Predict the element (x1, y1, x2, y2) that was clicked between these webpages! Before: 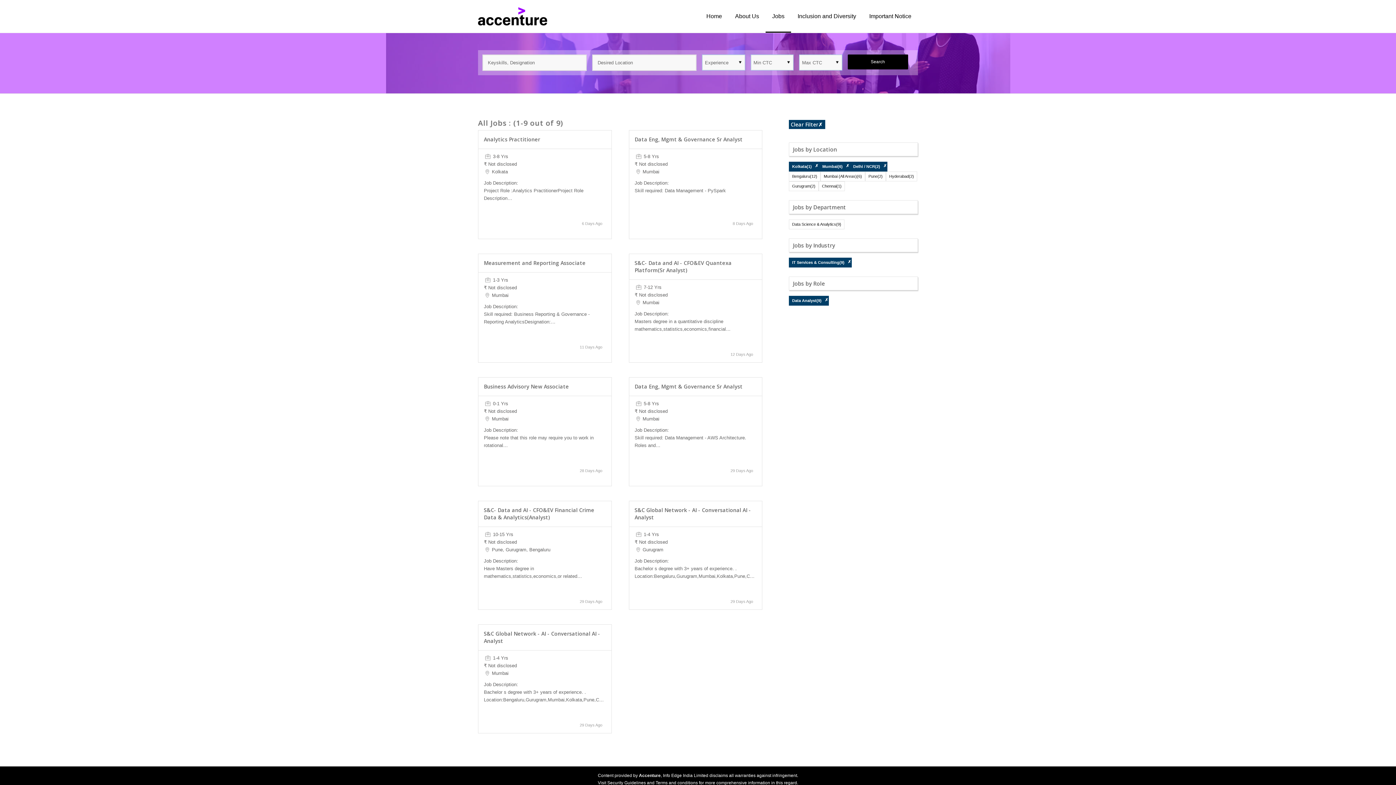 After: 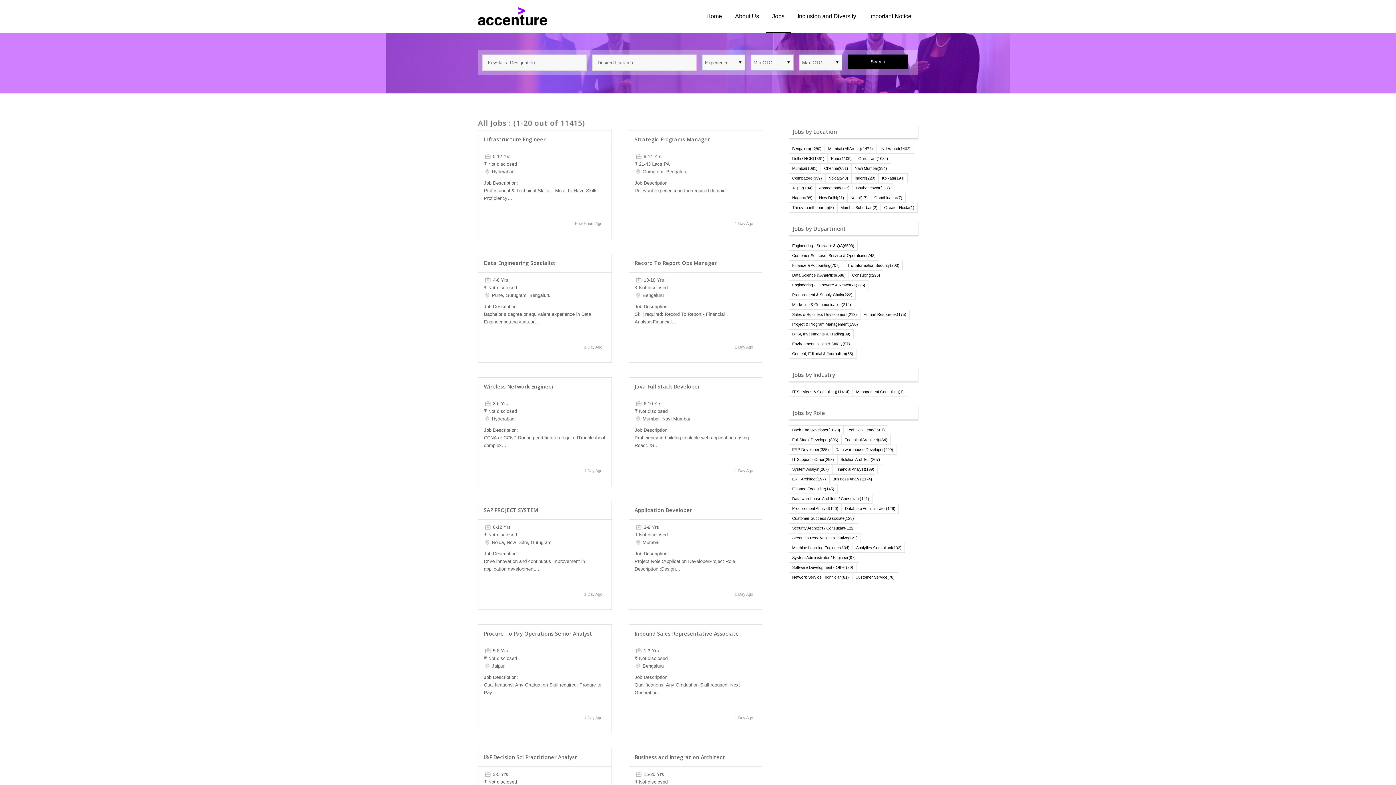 Action: bbox: (765, 0, 791, 32) label: Jobs